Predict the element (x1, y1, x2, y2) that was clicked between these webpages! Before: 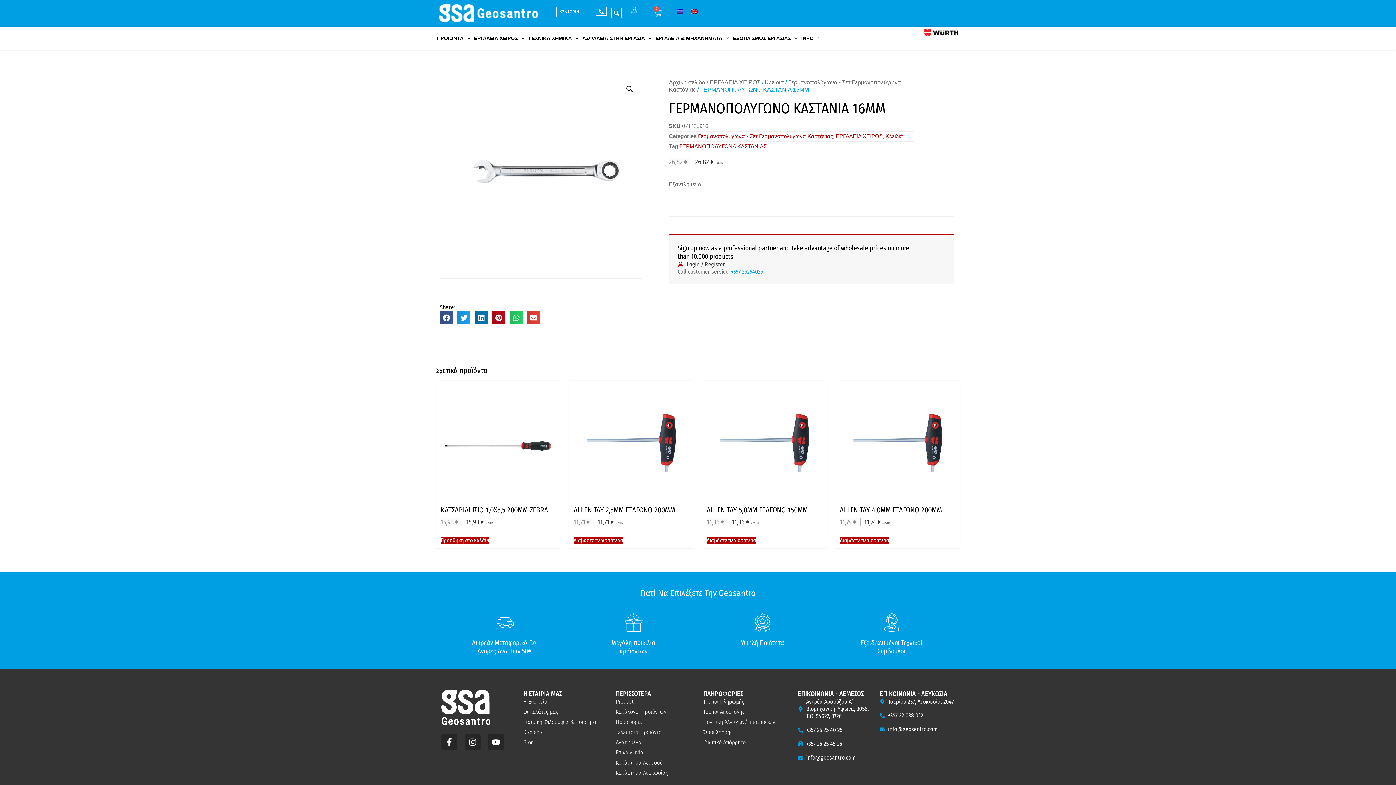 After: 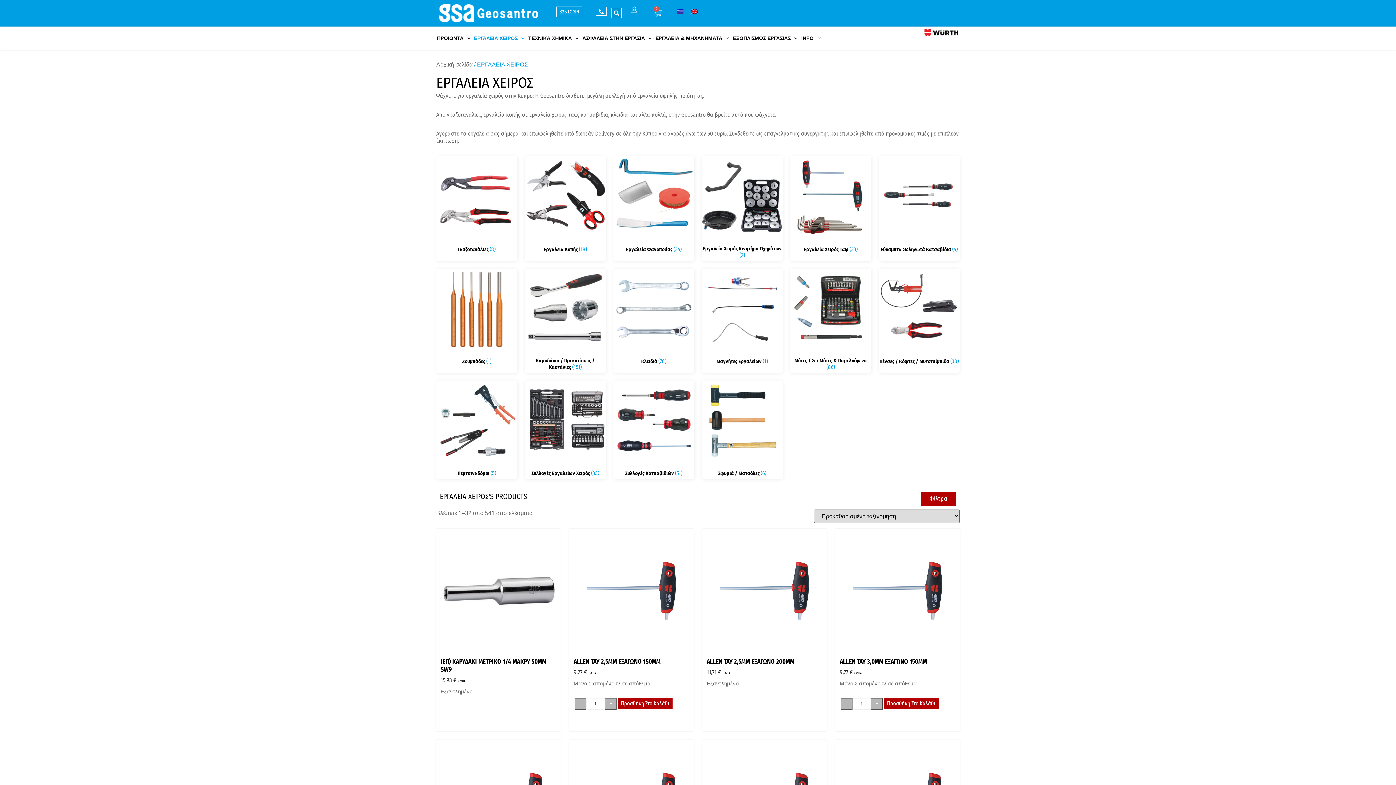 Action: label: ΕΡΓΑΛΕΙΑ ΧΕΙΡΟΣ bbox: (474, 35, 519, 41)